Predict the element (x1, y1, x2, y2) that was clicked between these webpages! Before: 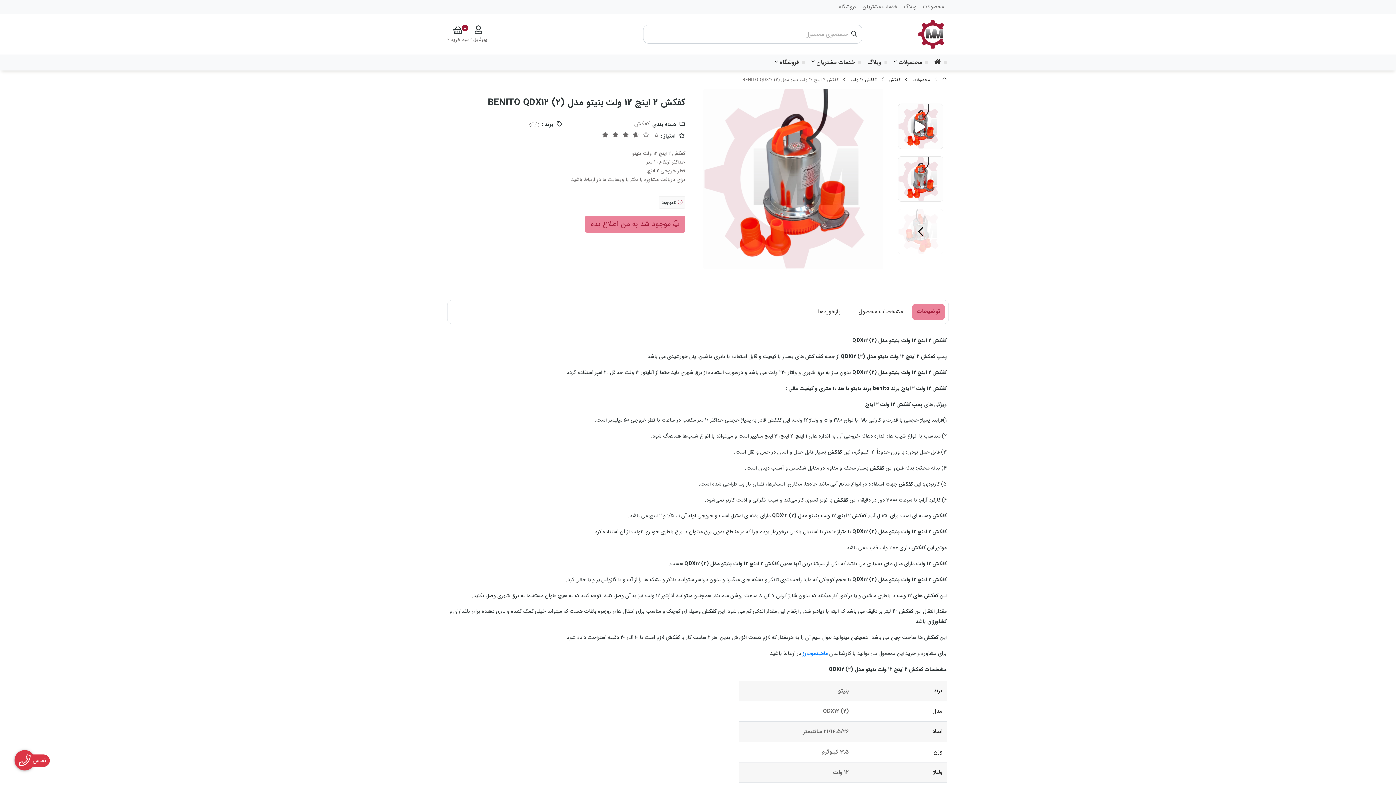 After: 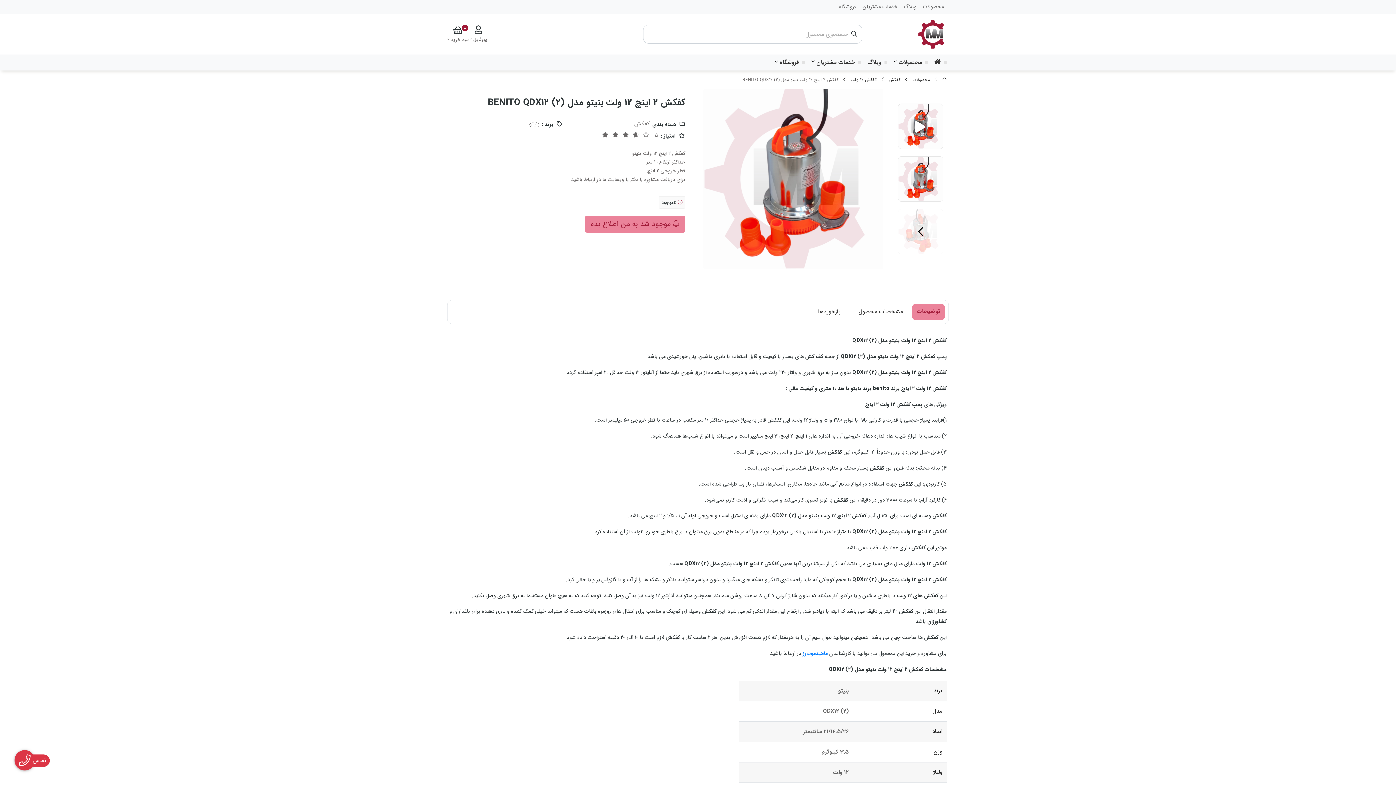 Action: label: توضیحات bbox: (912, 304, 945, 320)